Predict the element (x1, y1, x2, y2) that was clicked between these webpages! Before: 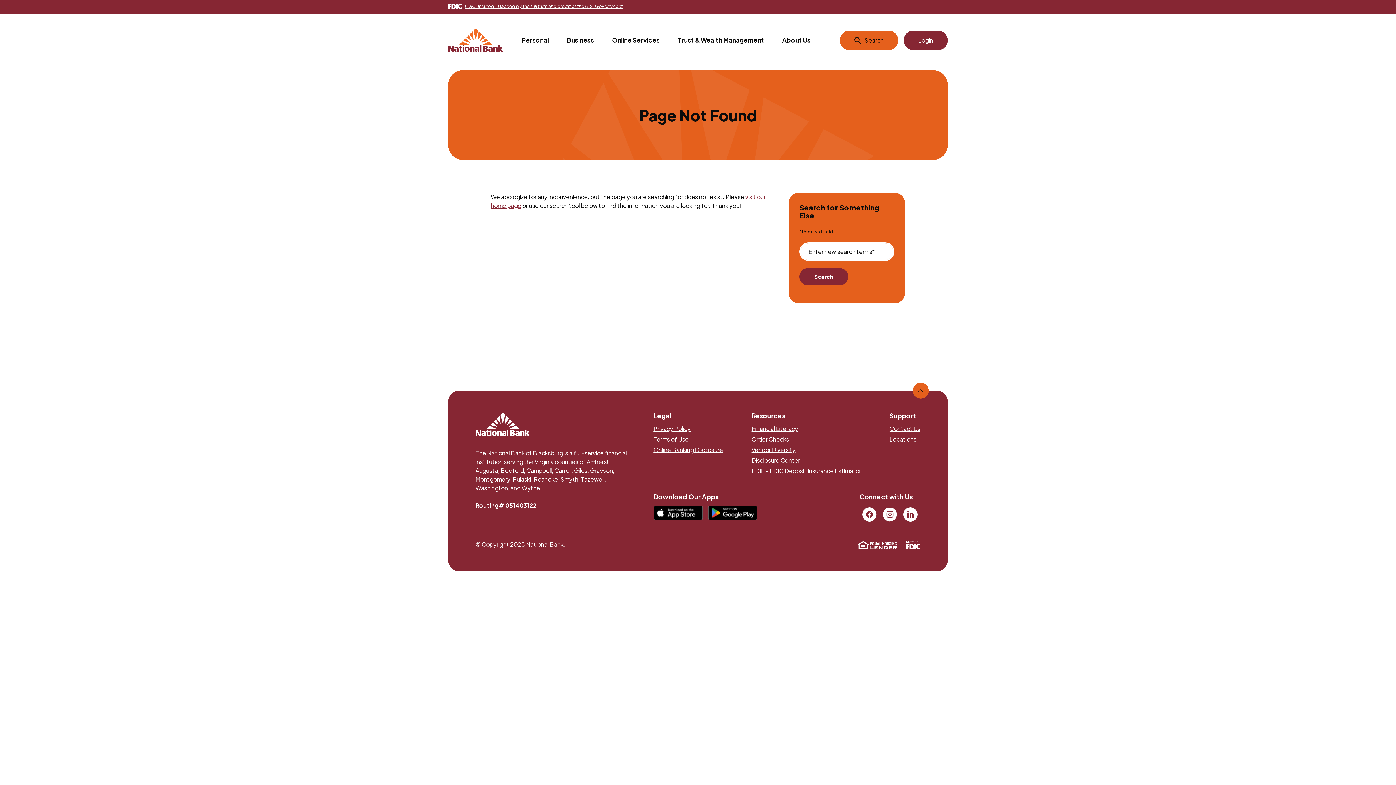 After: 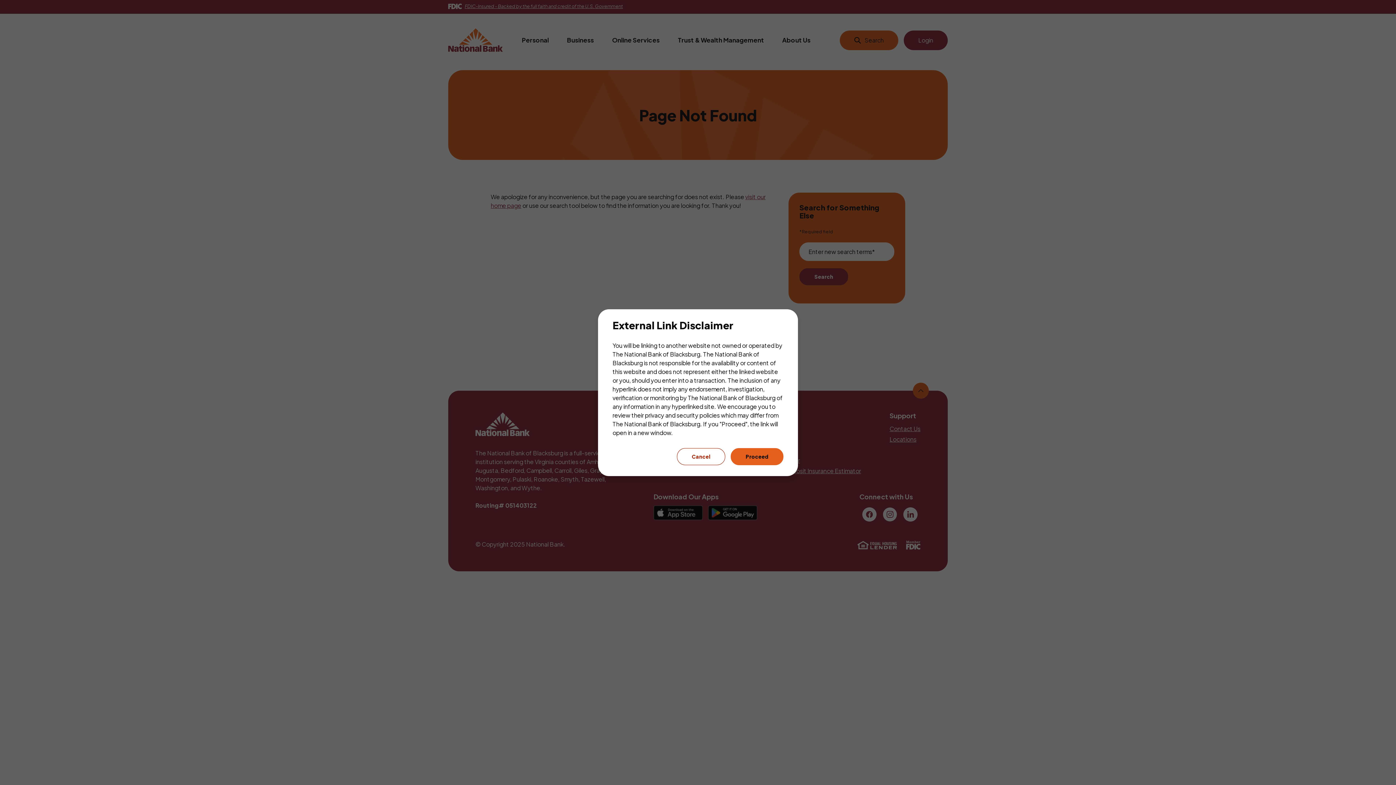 Action: label: Member FDIC
(Opens in a new Window) bbox: (906, 540, 920, 549)